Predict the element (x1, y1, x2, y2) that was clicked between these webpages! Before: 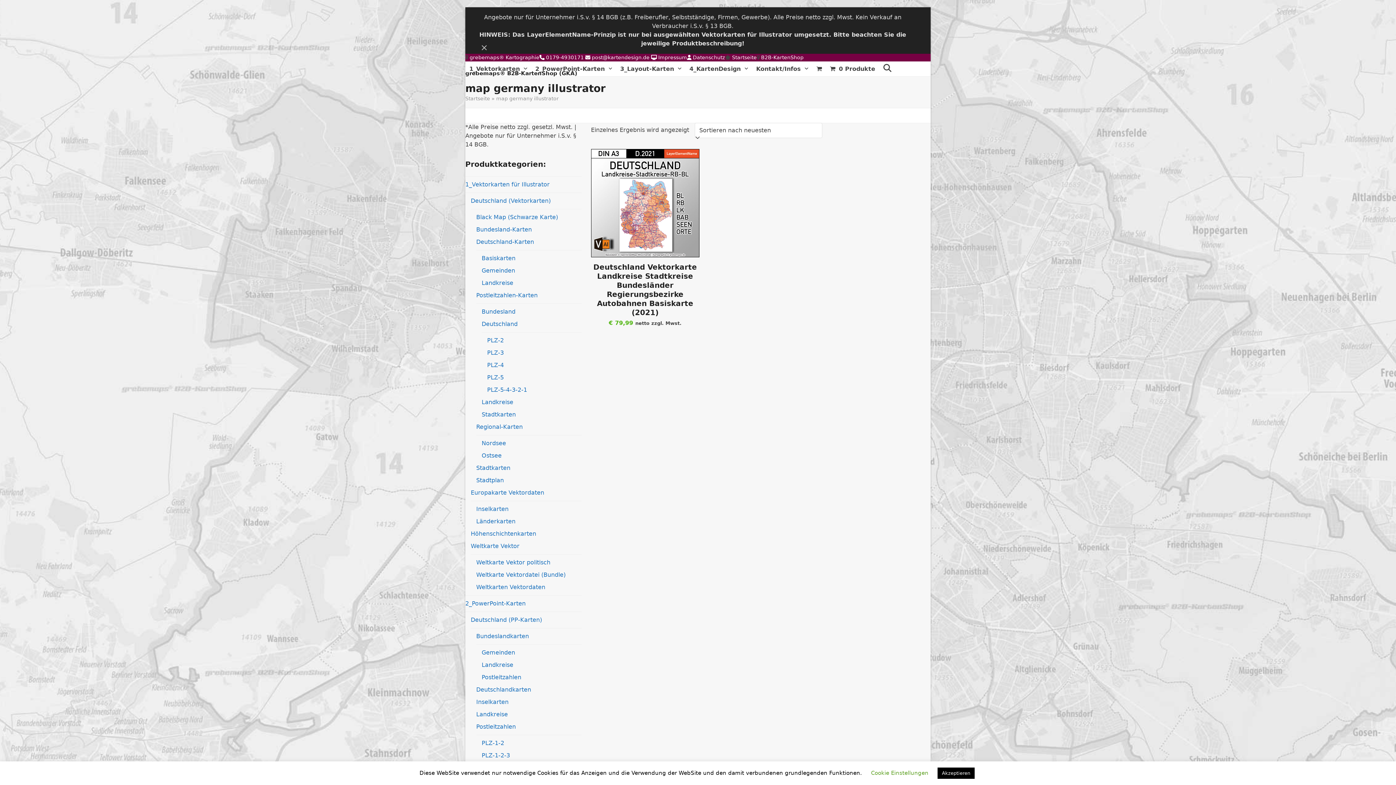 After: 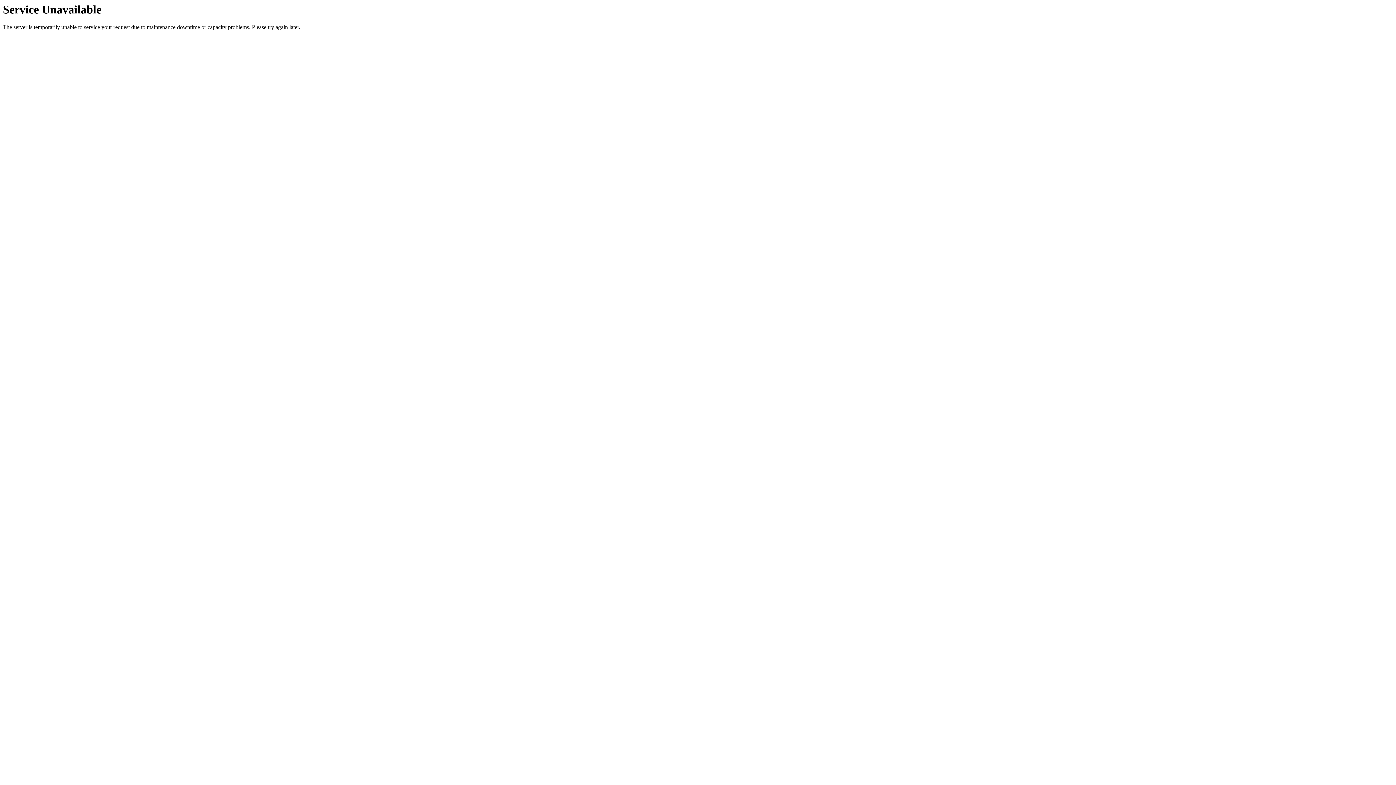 Action: bbox: (470, 530, 536, 537) label: Höhenschichtenkarten